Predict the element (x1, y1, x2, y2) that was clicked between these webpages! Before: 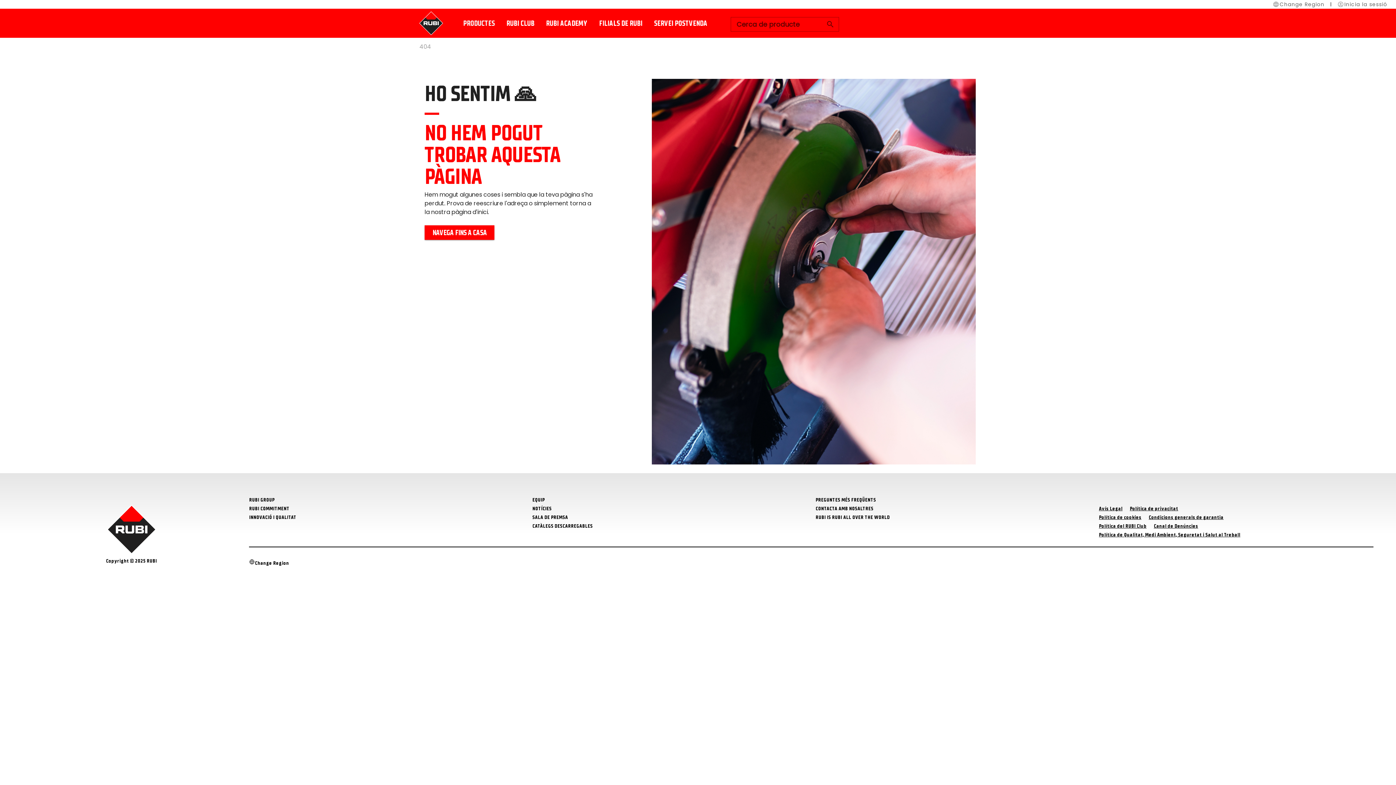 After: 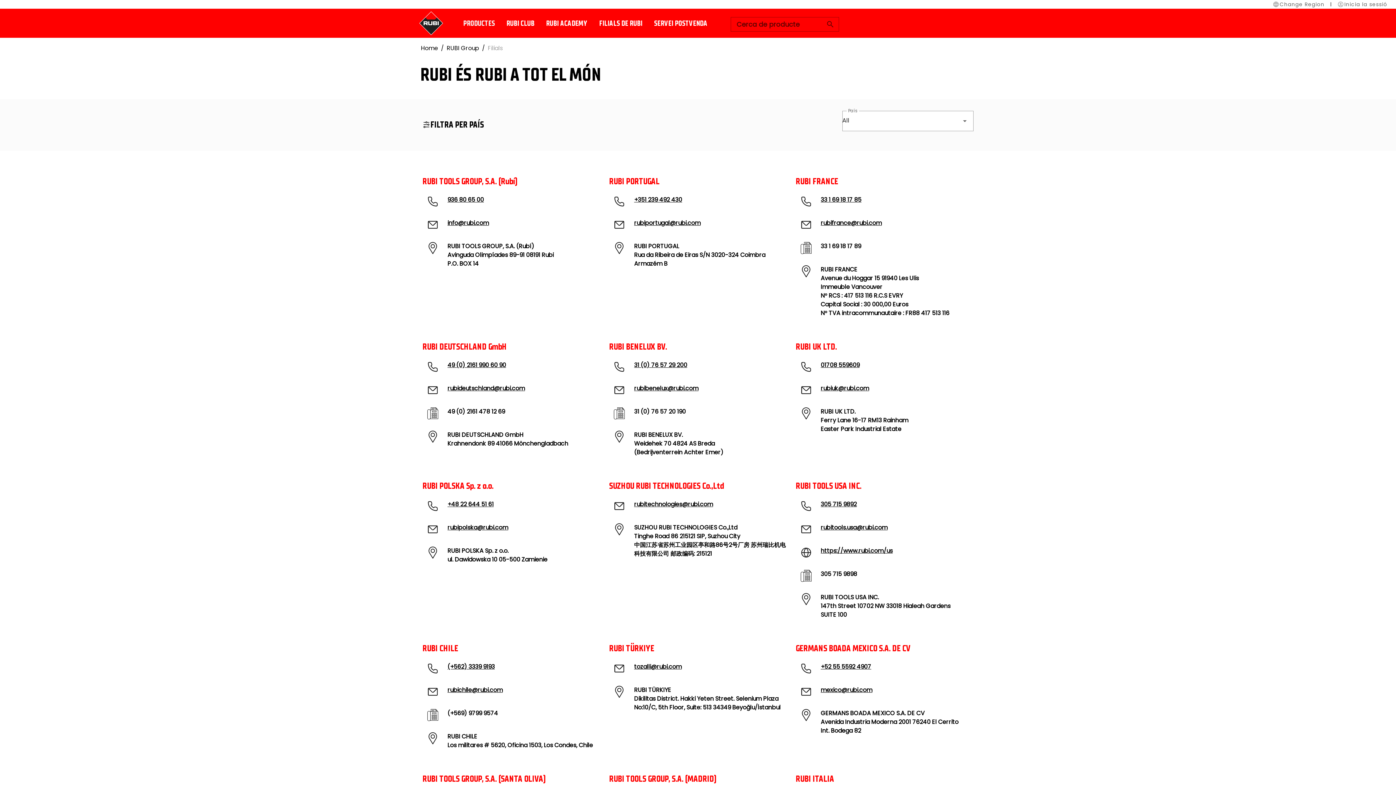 Action: bbox: (815, 514, 890, 520) label: RUBI IS RUBI ALL OVER THE WORLD